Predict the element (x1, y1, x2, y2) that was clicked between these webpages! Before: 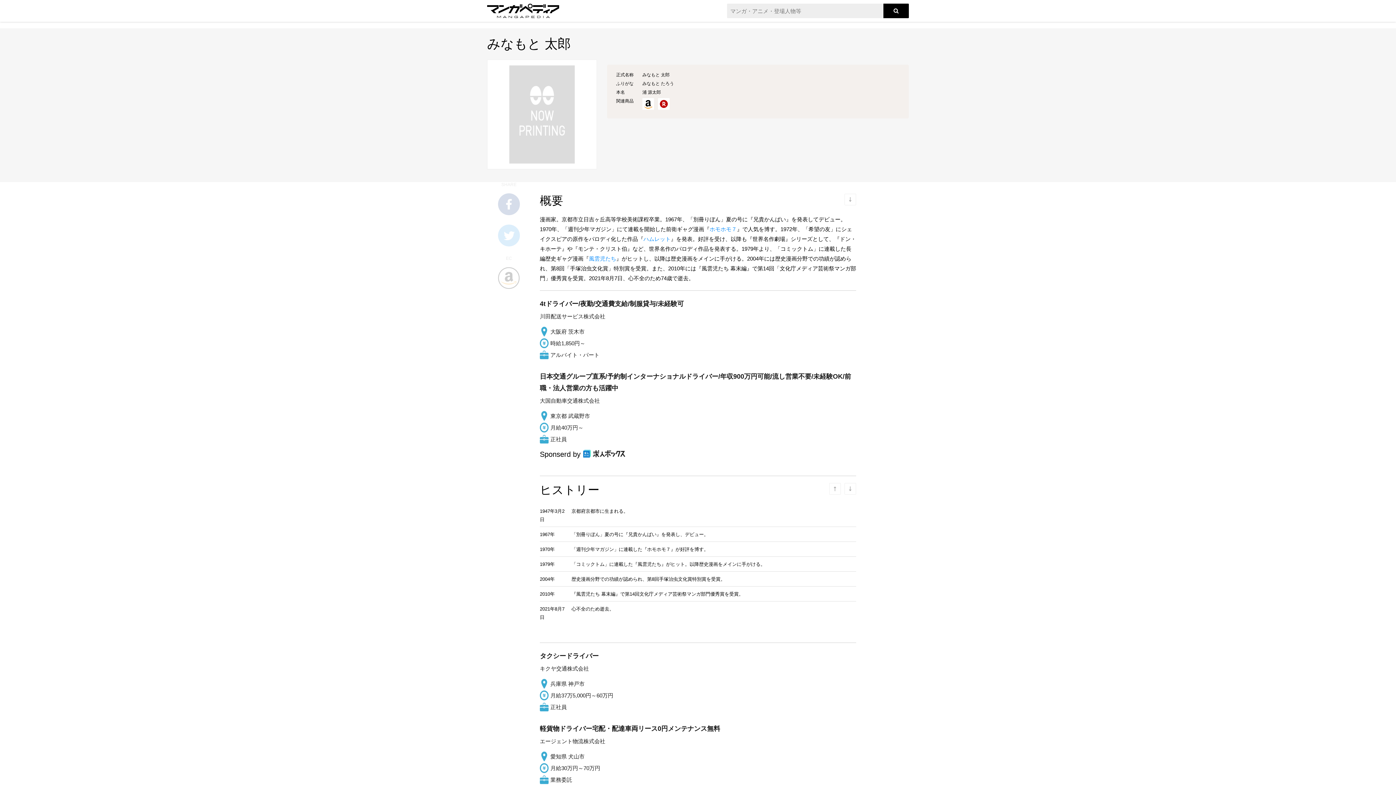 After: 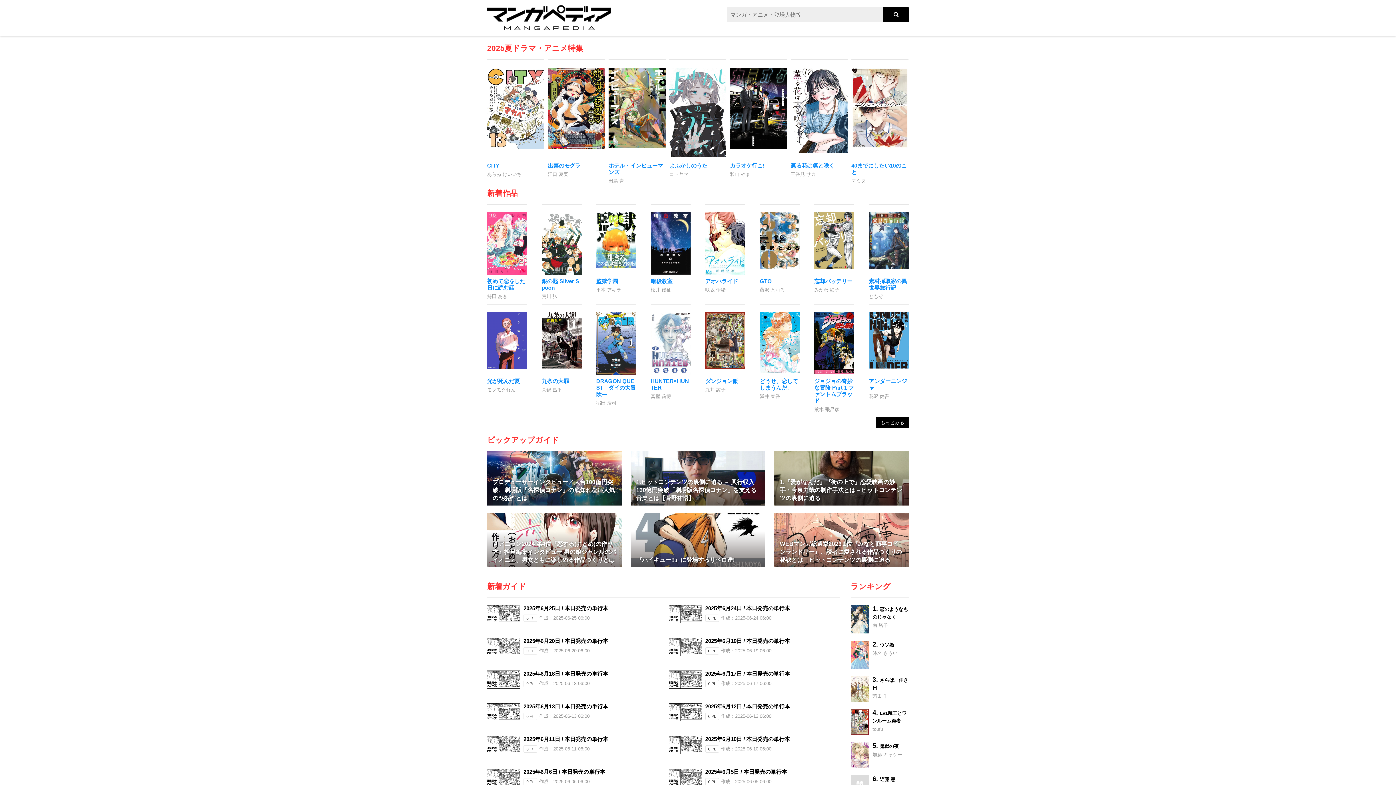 Action: bbox: (487, 13, 559, 19)